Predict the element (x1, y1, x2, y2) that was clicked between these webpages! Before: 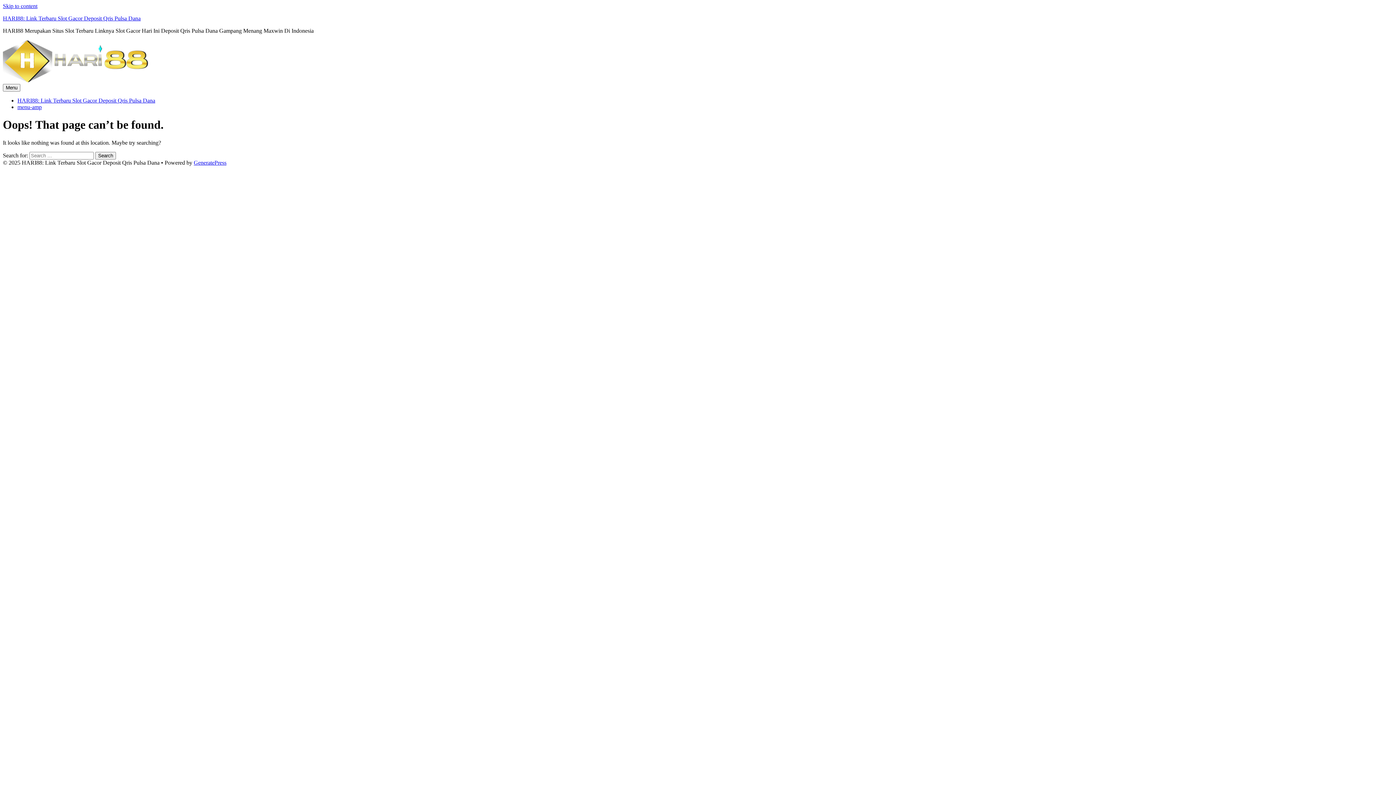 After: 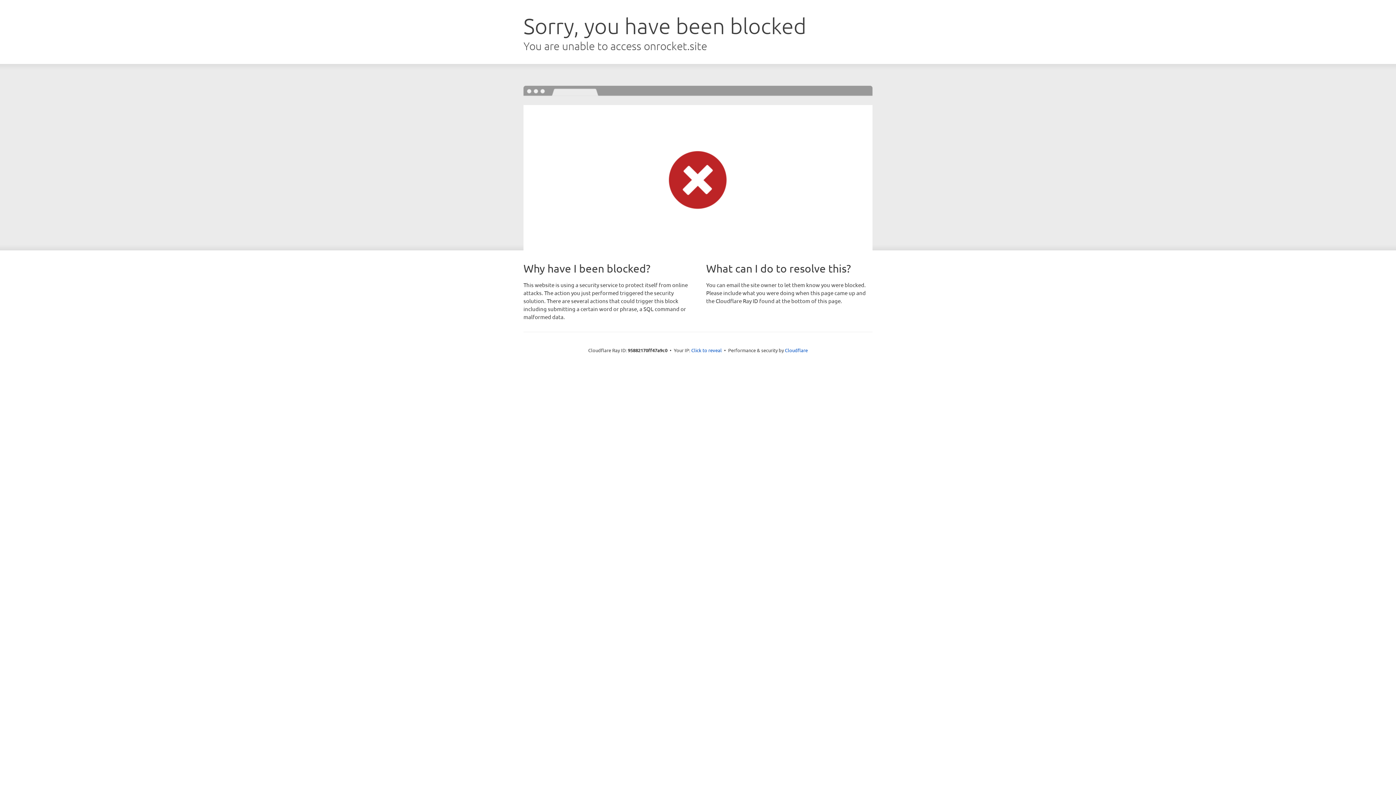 Action: label: GeneratePress bbox: (193, 159, 226, 165)